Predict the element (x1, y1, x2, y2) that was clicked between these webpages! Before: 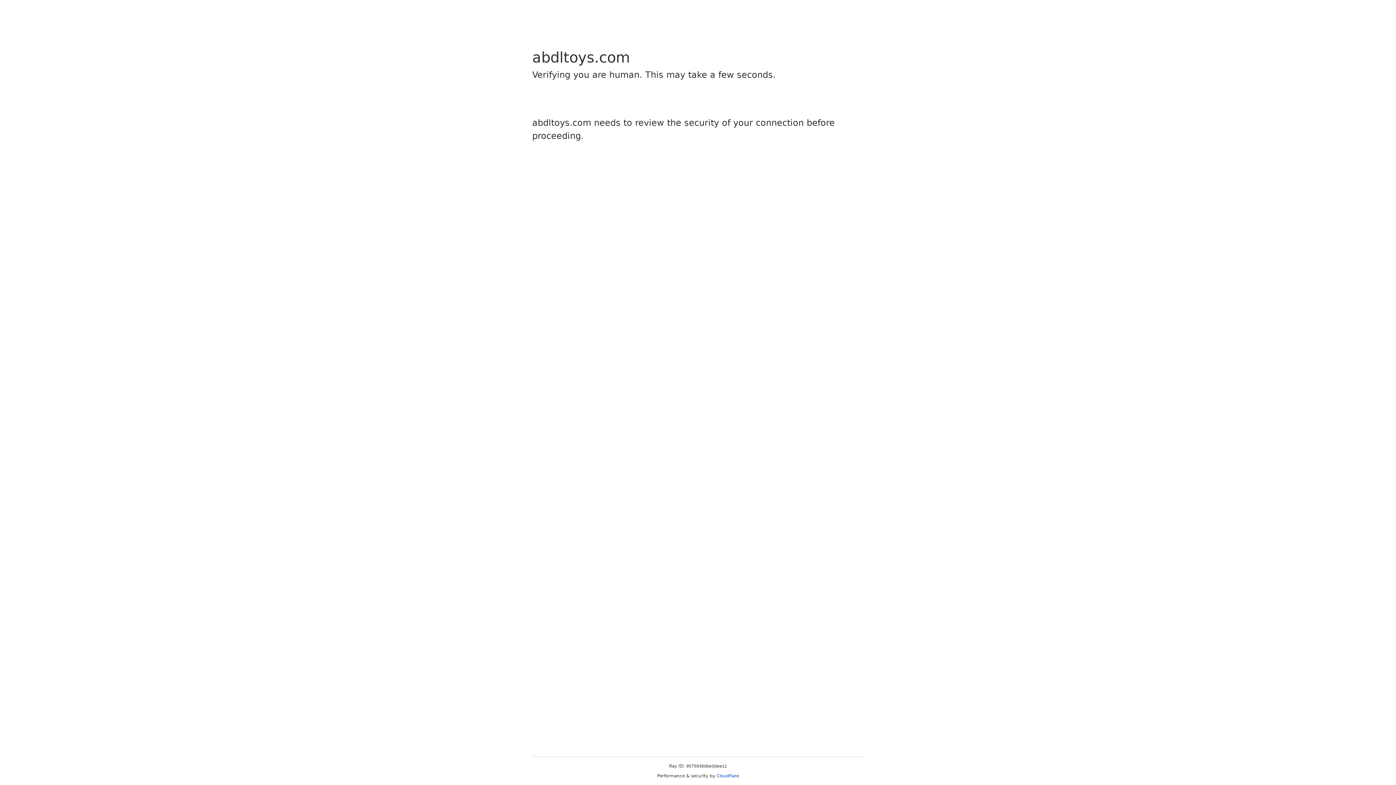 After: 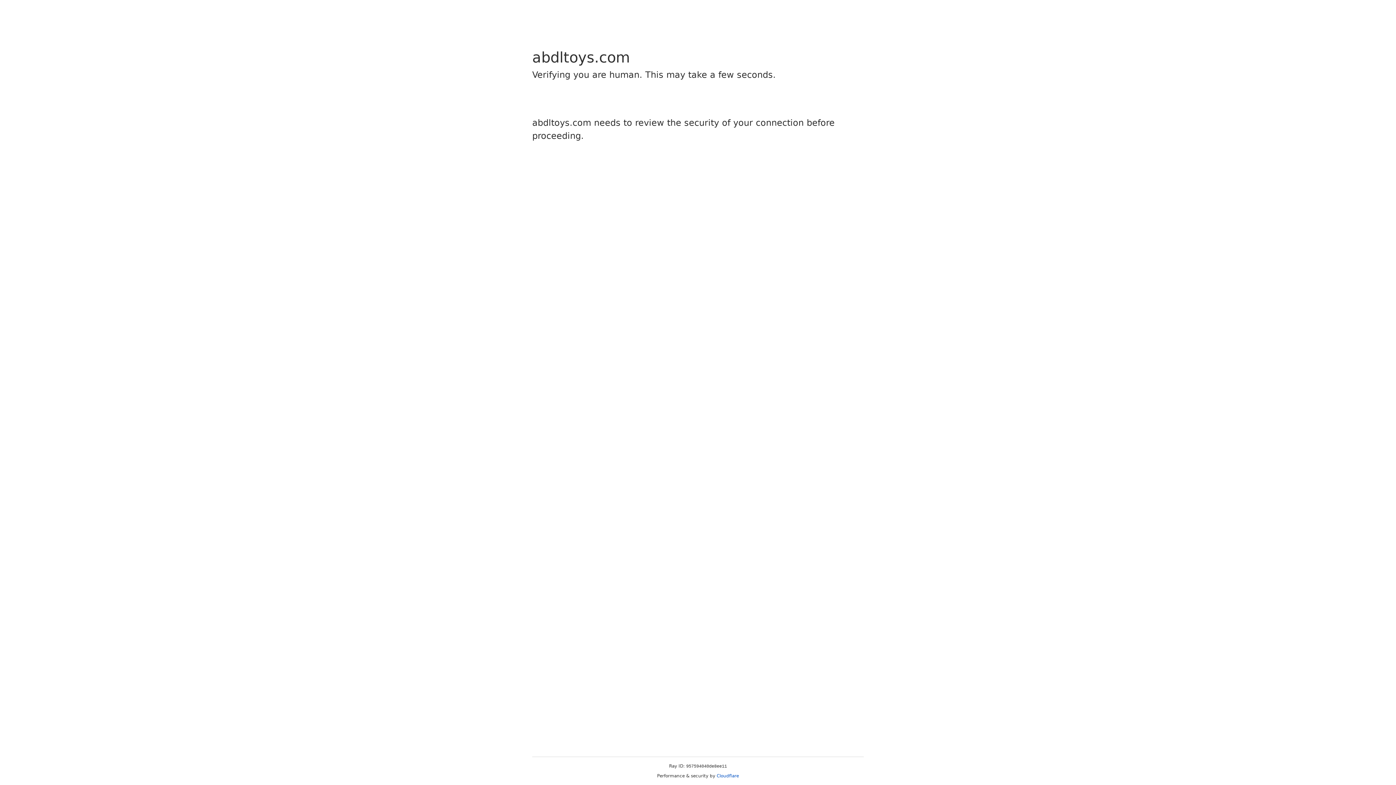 Action: bbox: (716, 773, 739, 778) label: Cloudflare